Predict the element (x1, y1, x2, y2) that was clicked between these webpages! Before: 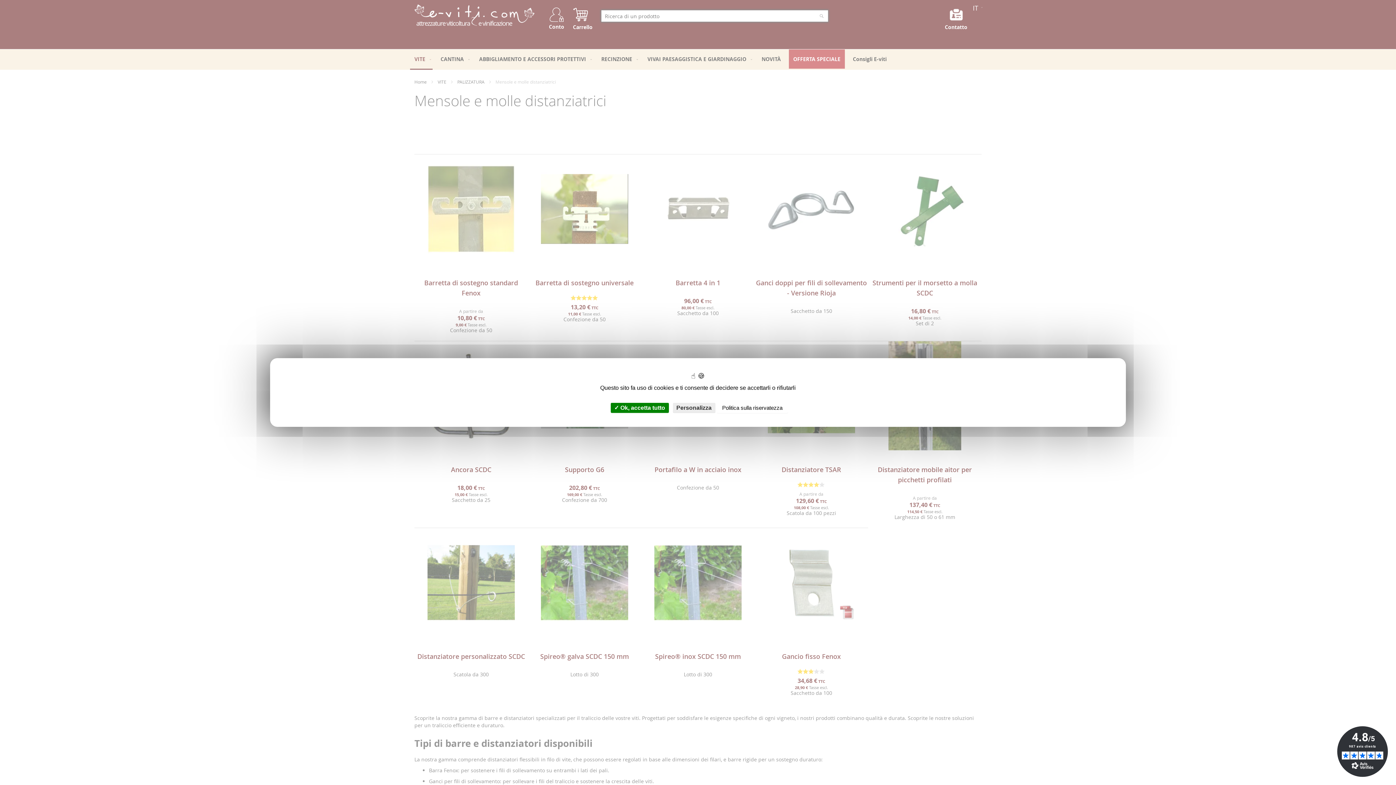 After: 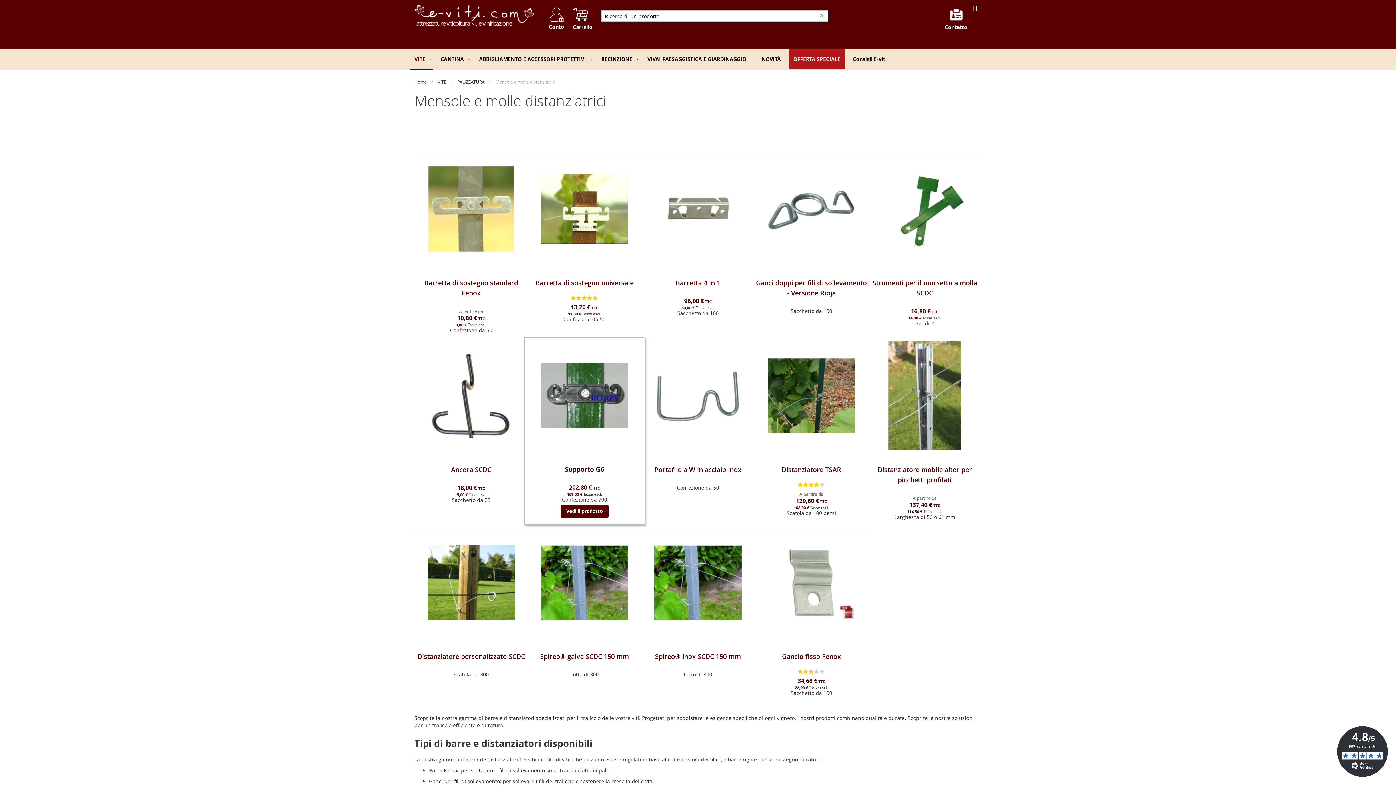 Action: label:  Ok, accetta tutto bbox: (610, 402, 668, 413)